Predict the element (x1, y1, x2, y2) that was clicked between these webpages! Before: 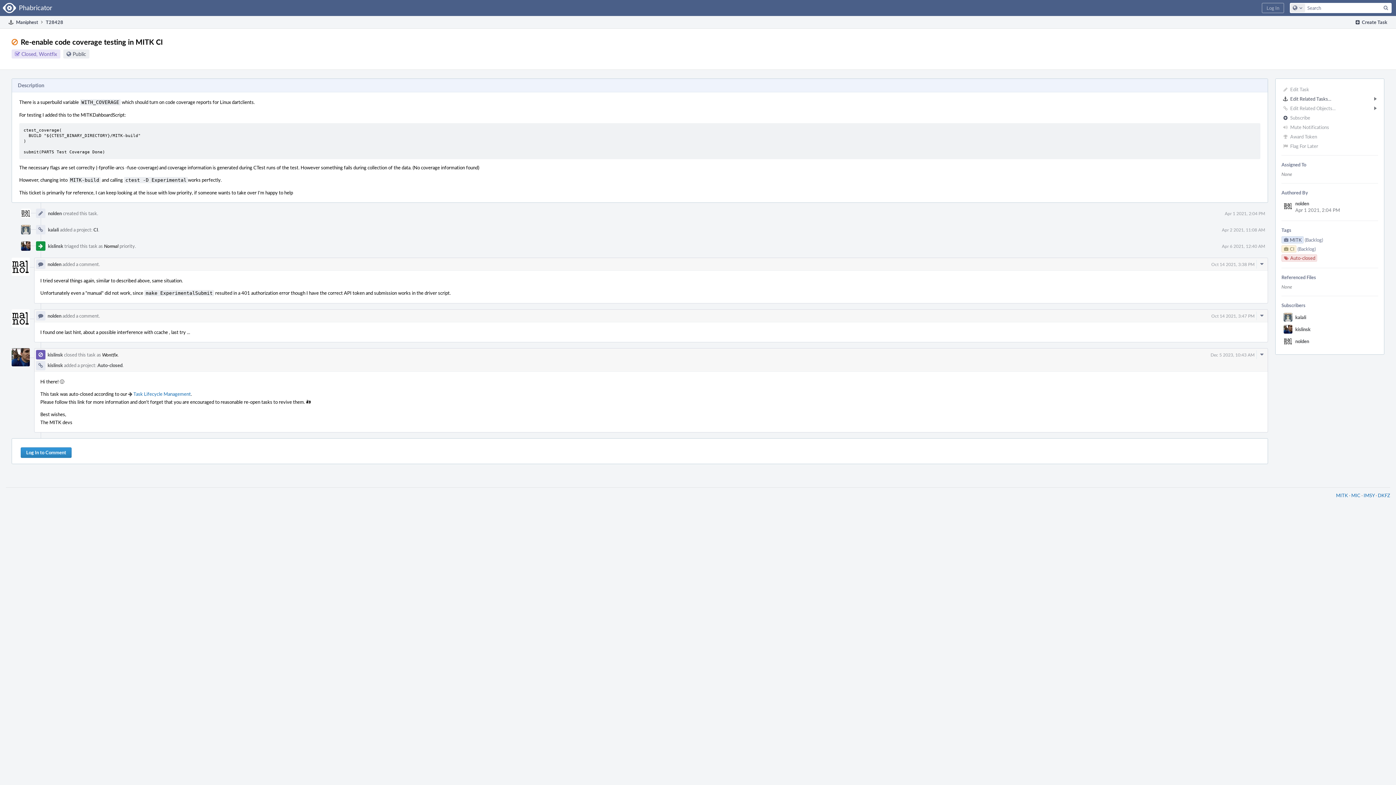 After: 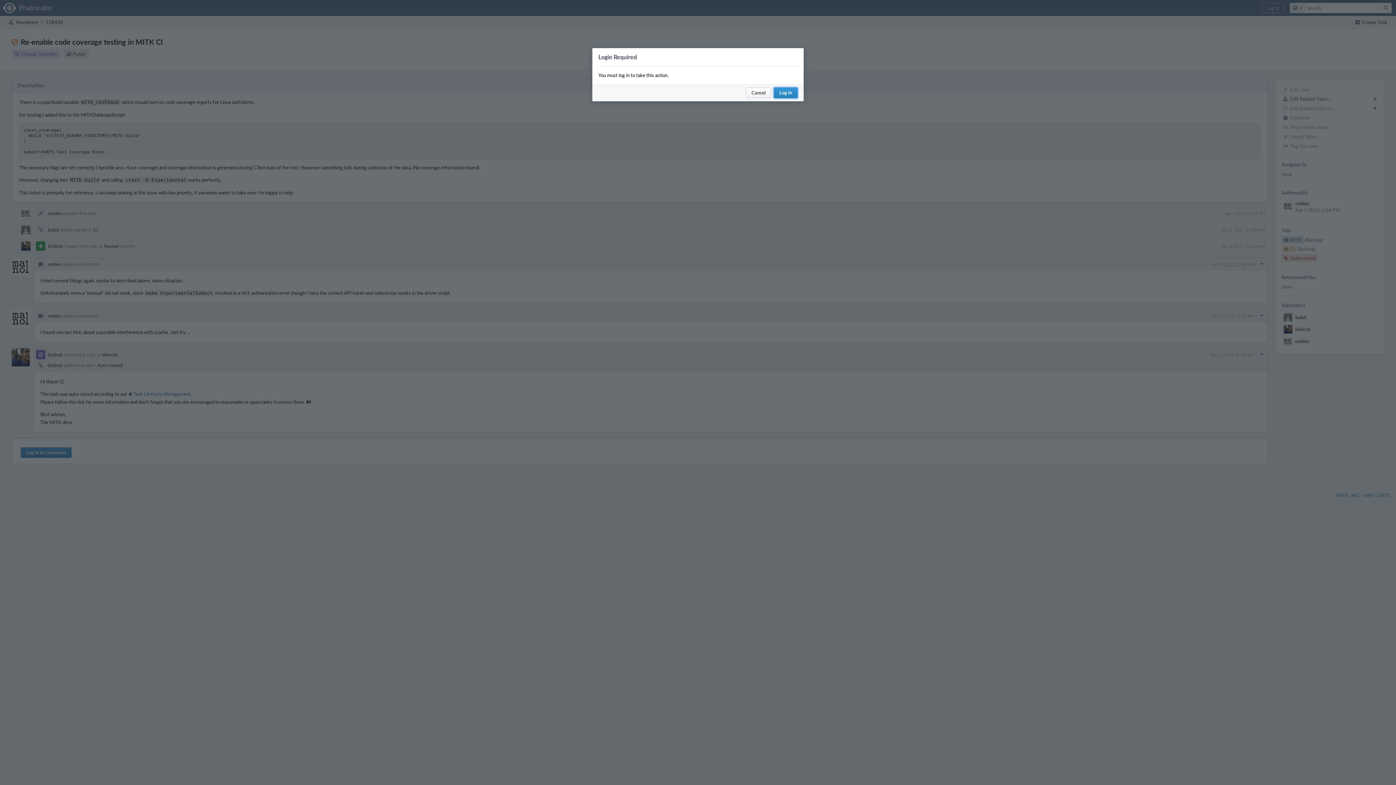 Action: bbox: (1280, 122, 1380, 132) label: Mute Notifications